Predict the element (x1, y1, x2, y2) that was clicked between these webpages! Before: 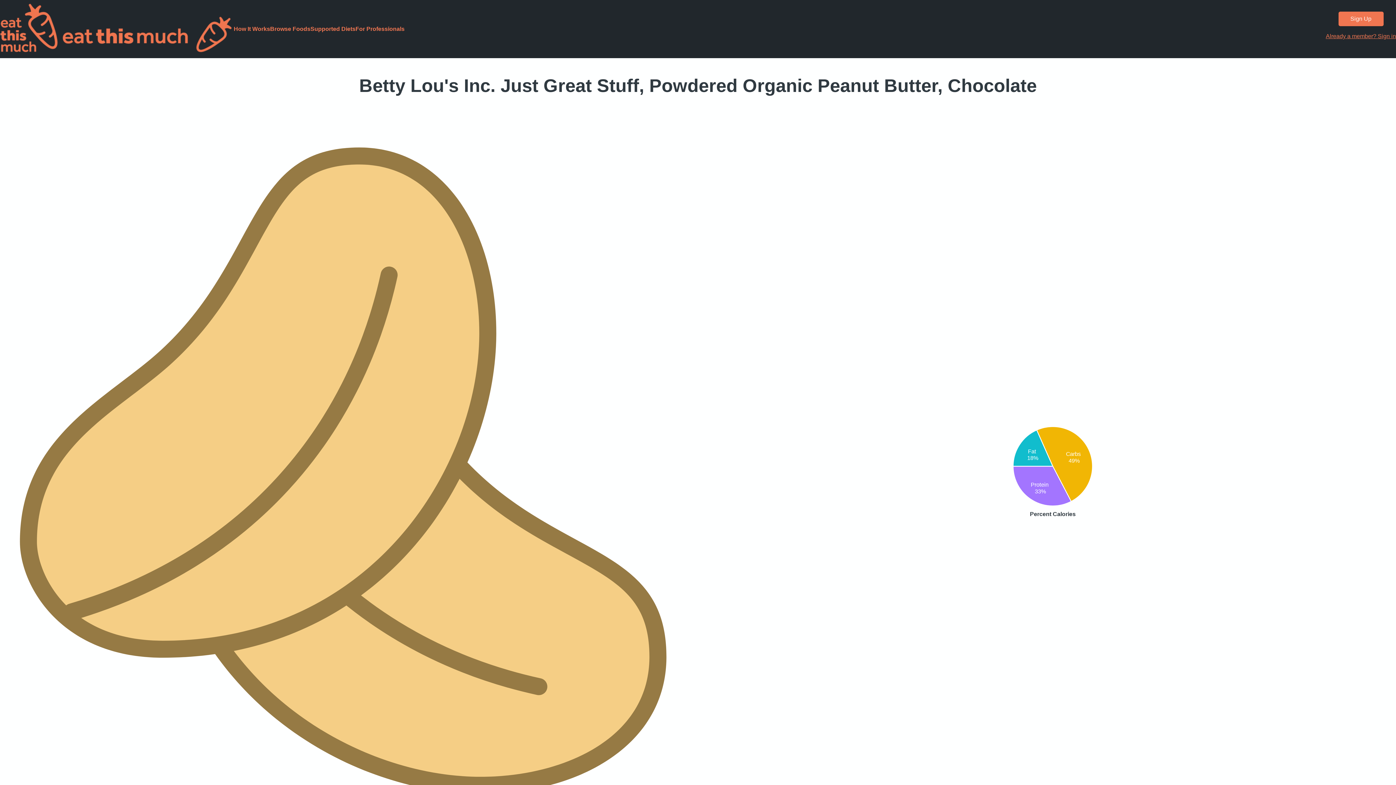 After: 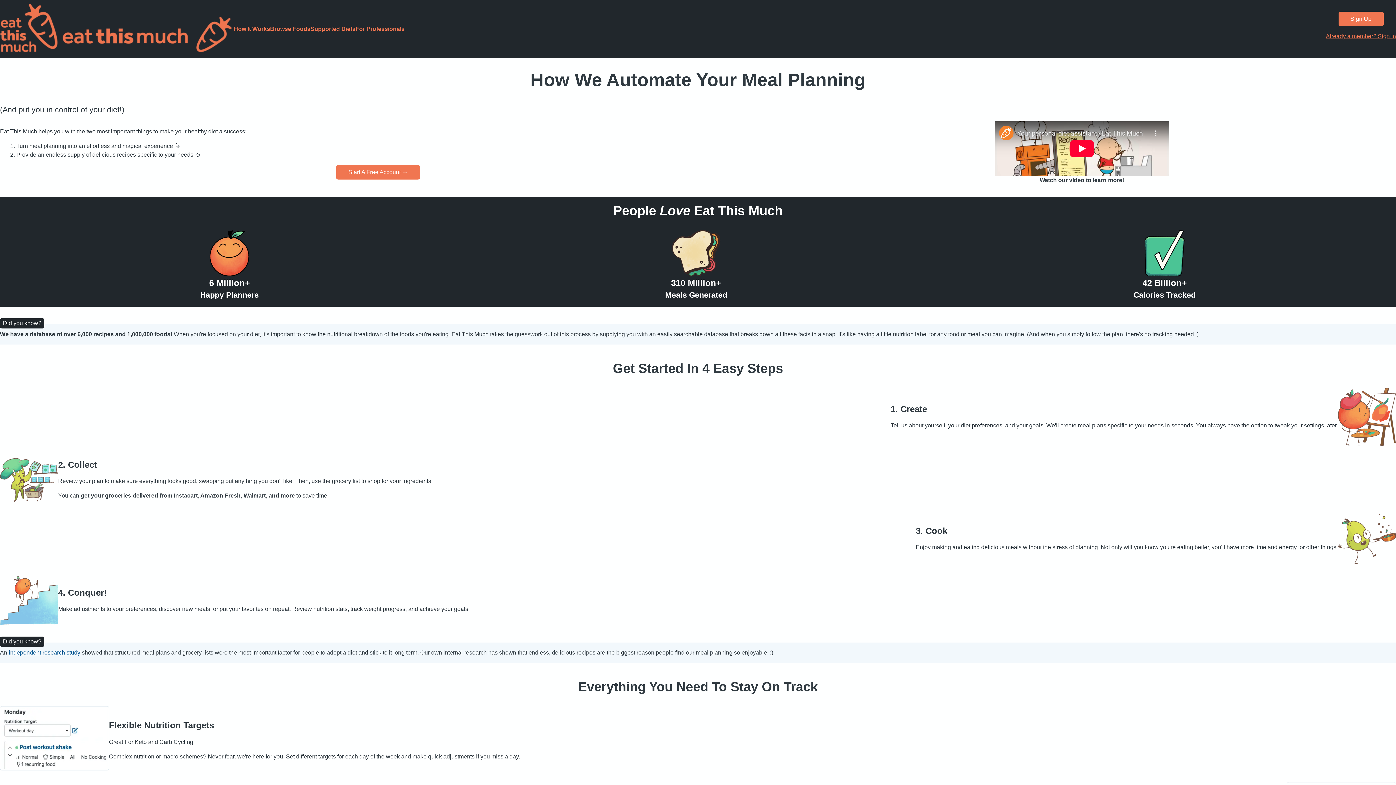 Action: label: How It Works bbox: (233, 25, 270, 32)